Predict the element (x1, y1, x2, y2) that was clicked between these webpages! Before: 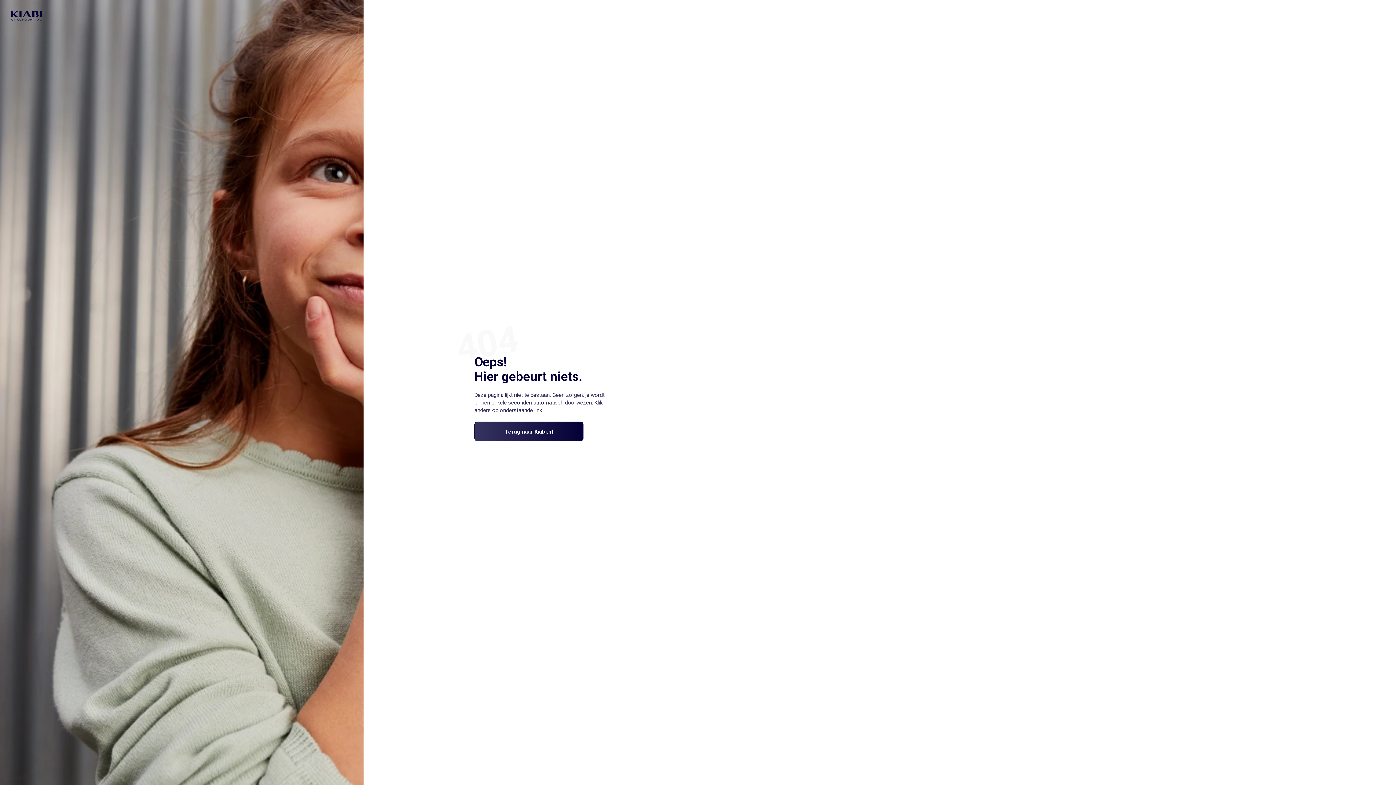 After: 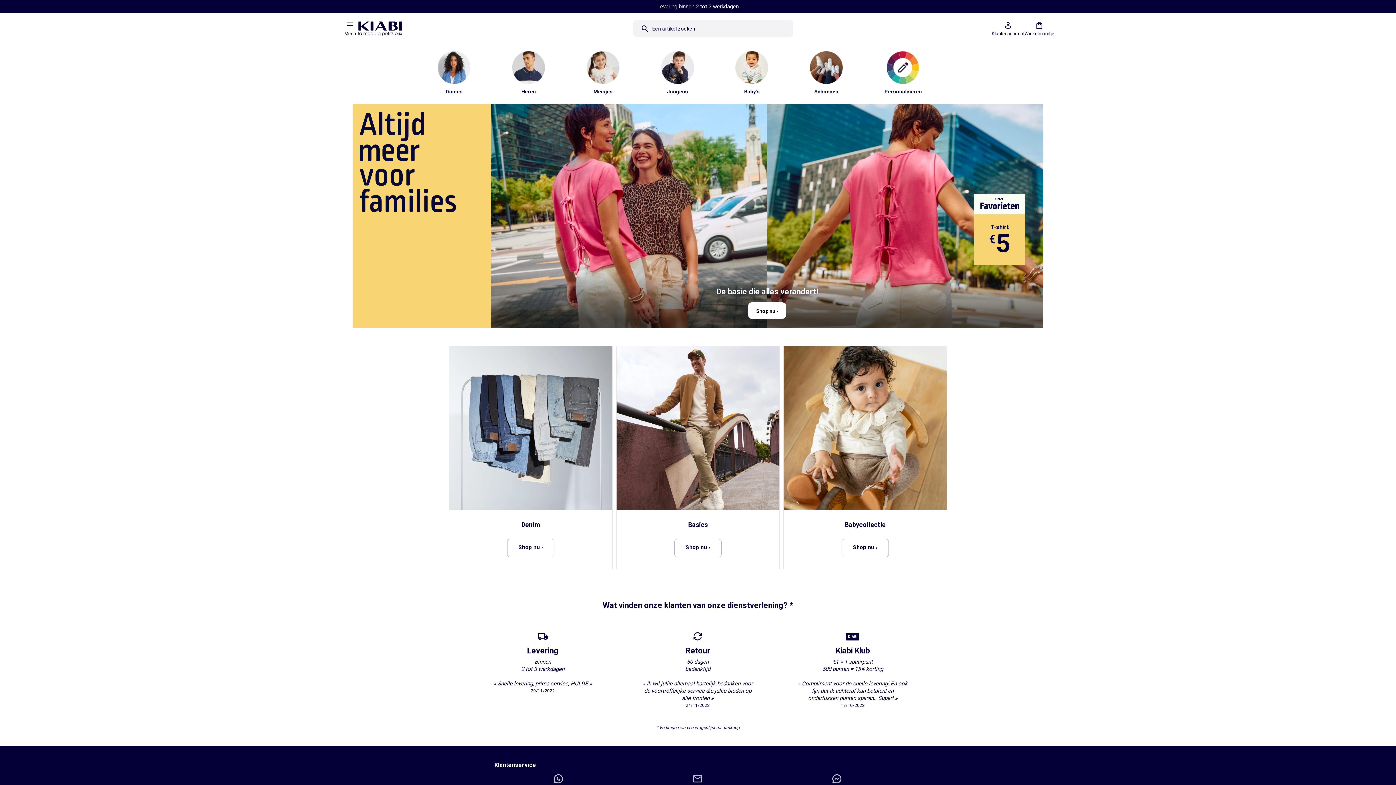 Action: bbox: (10, 10, 41, 21)